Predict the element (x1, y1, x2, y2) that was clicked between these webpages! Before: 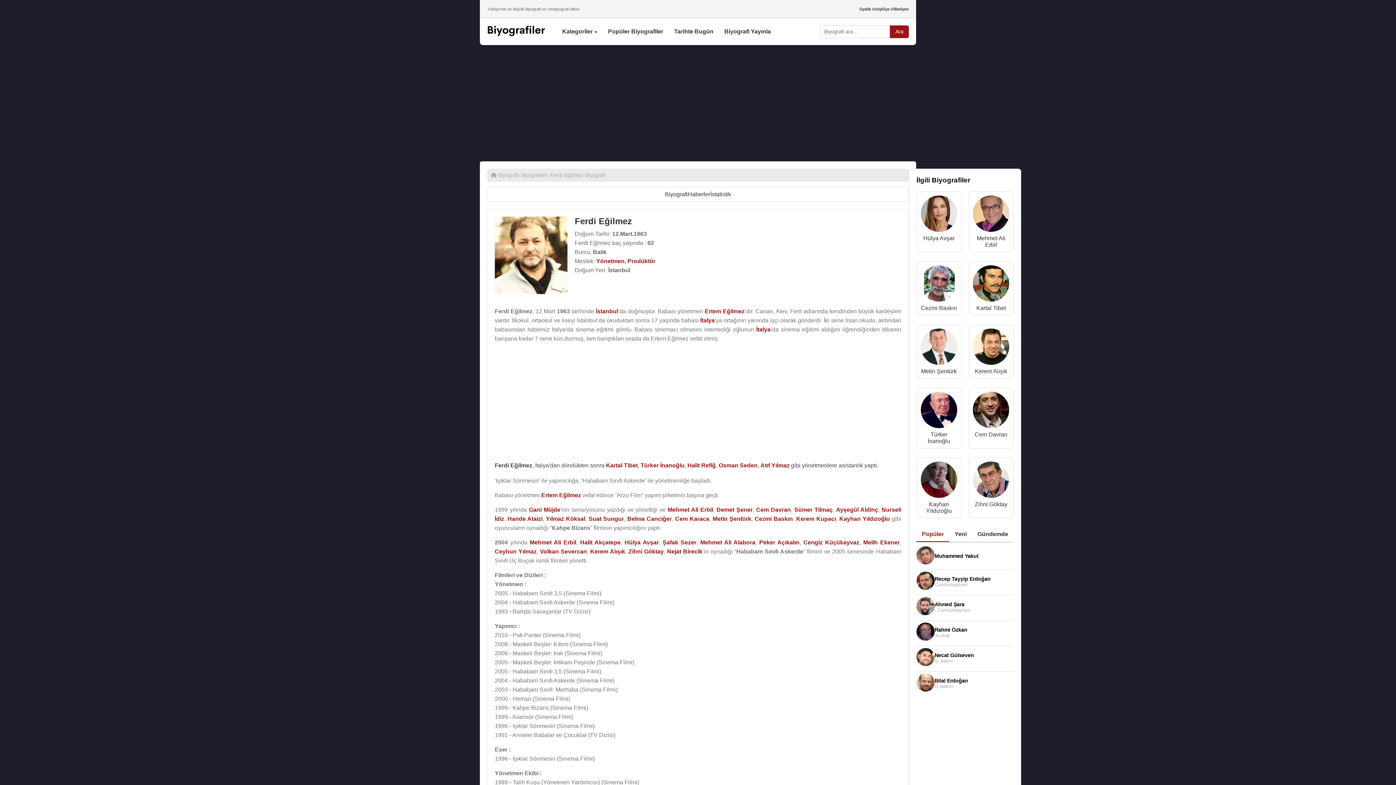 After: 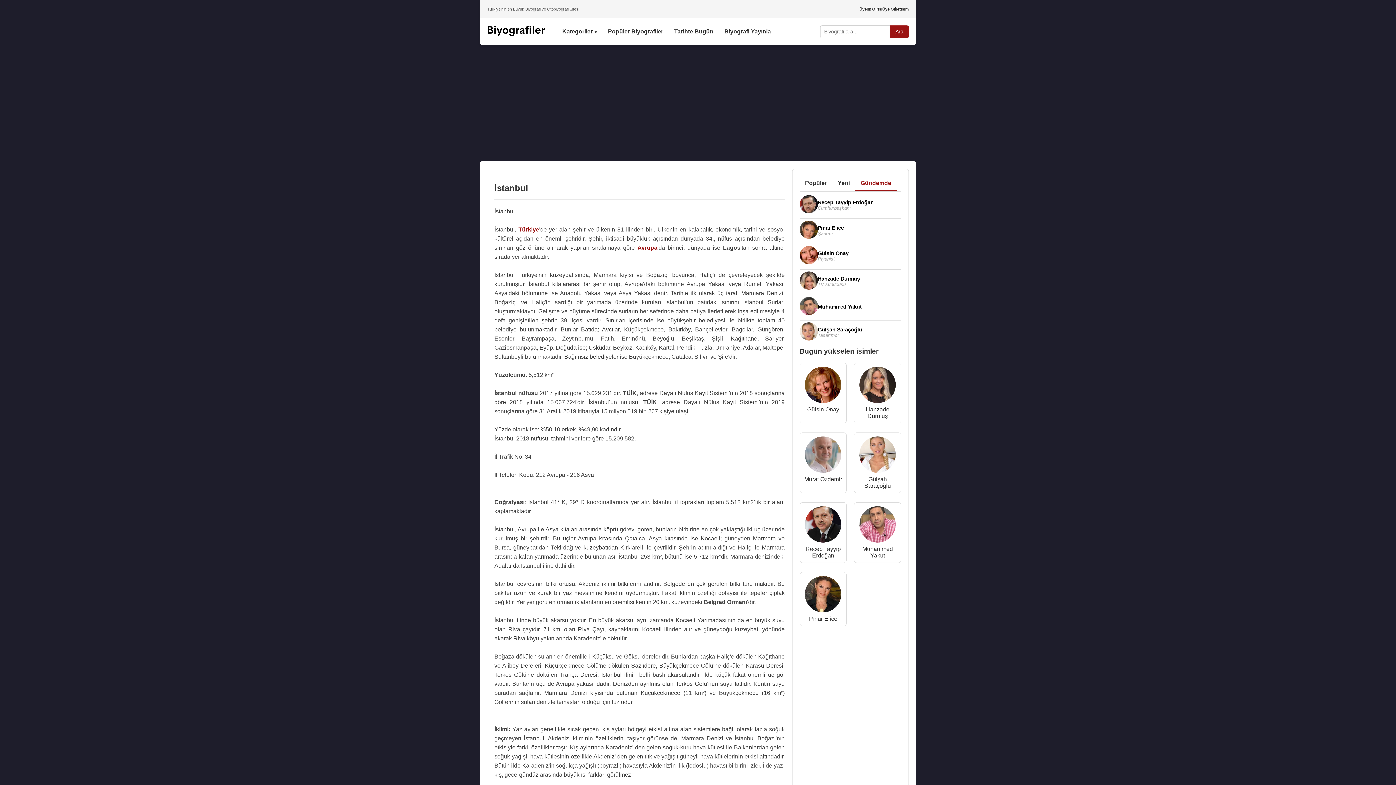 Action: label: İstanbul bbox: (596, 308, 618, 314)